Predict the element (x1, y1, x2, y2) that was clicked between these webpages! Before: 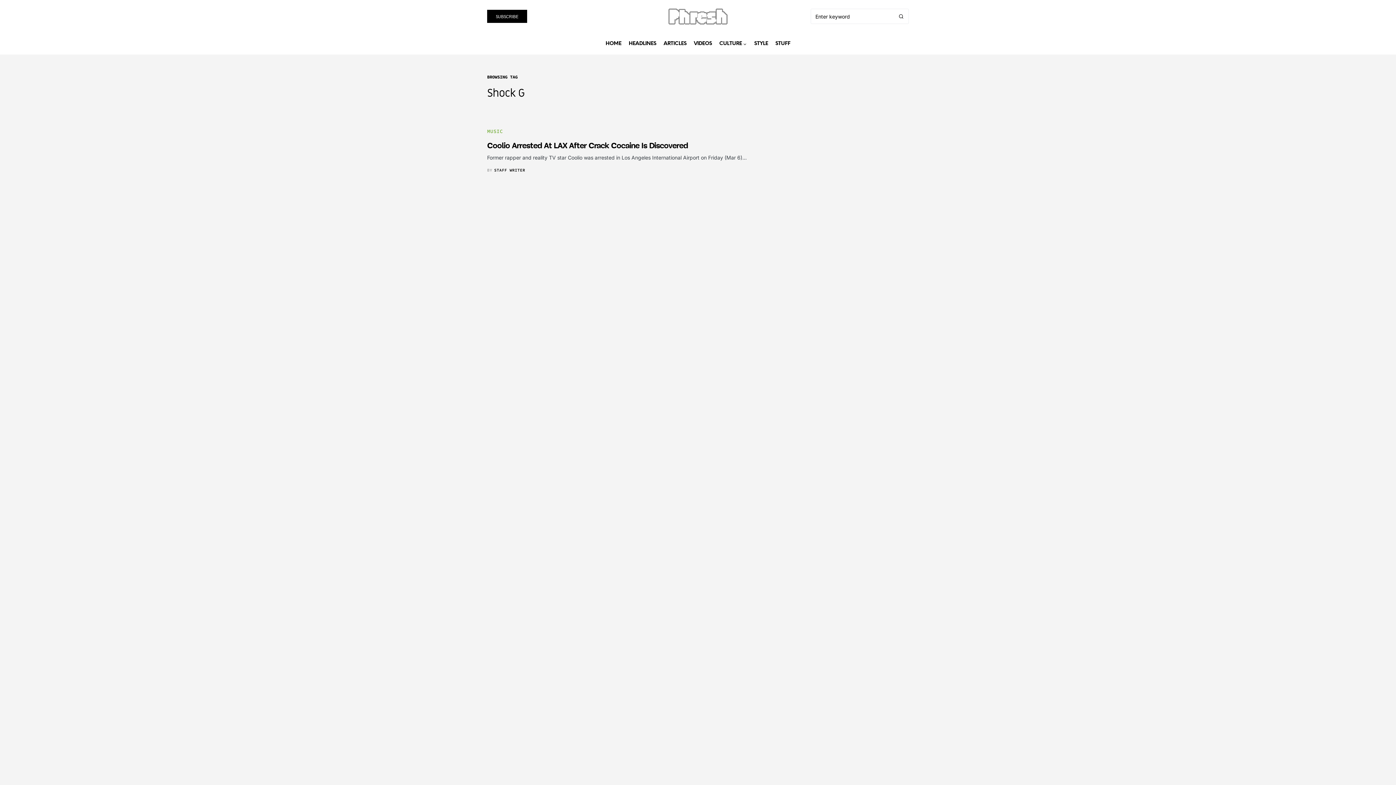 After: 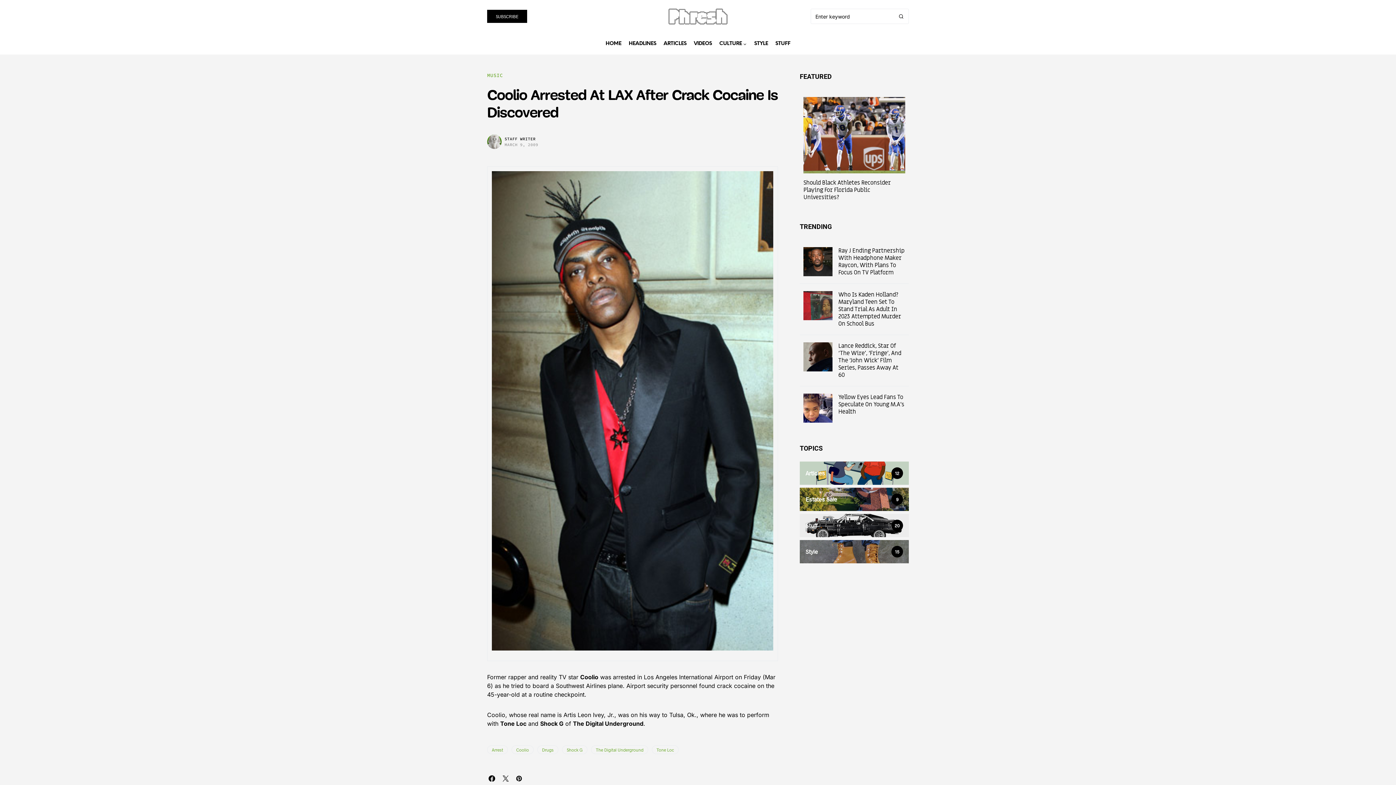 Action: bbox: (487, 141, 688, 150) label: Coolio Arrested At LAX After Crack Cocaine Is Discovered